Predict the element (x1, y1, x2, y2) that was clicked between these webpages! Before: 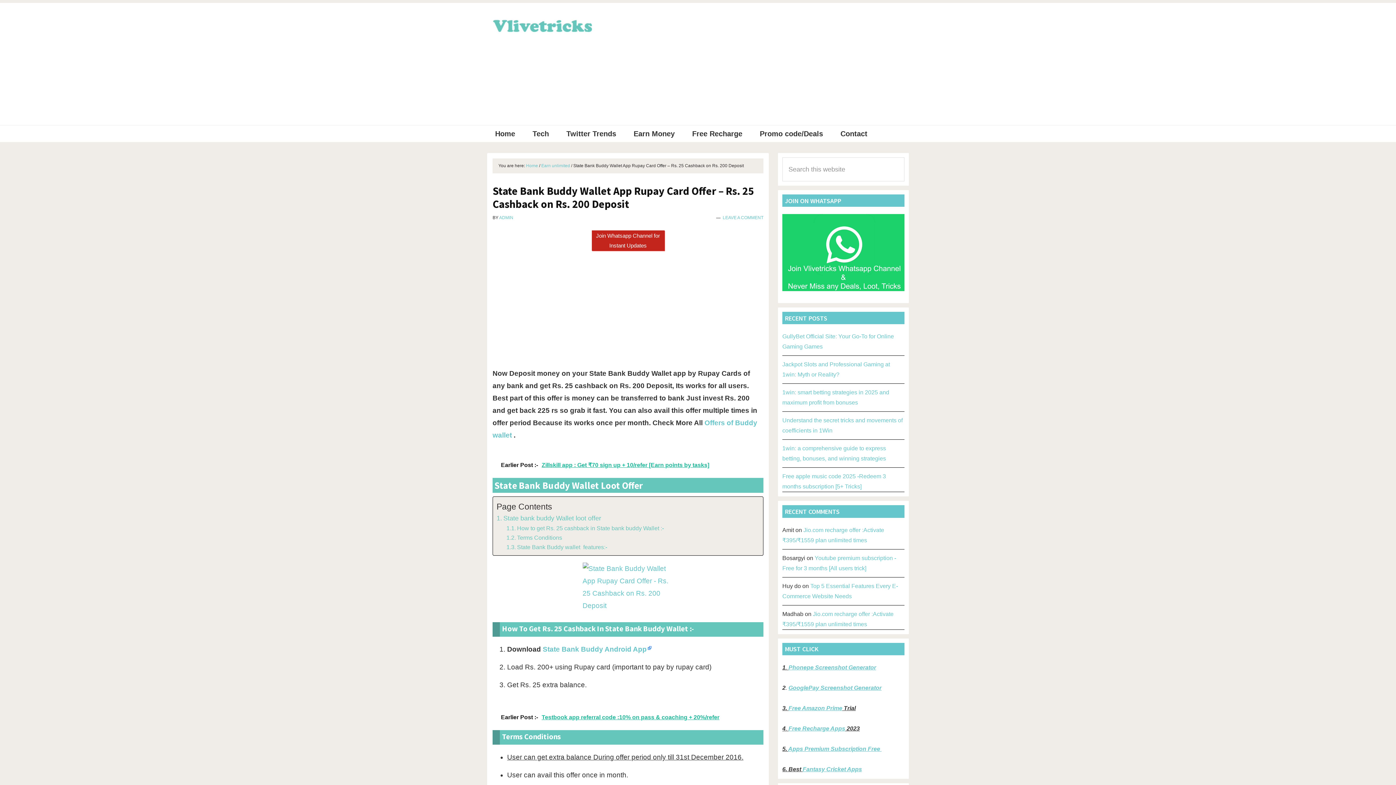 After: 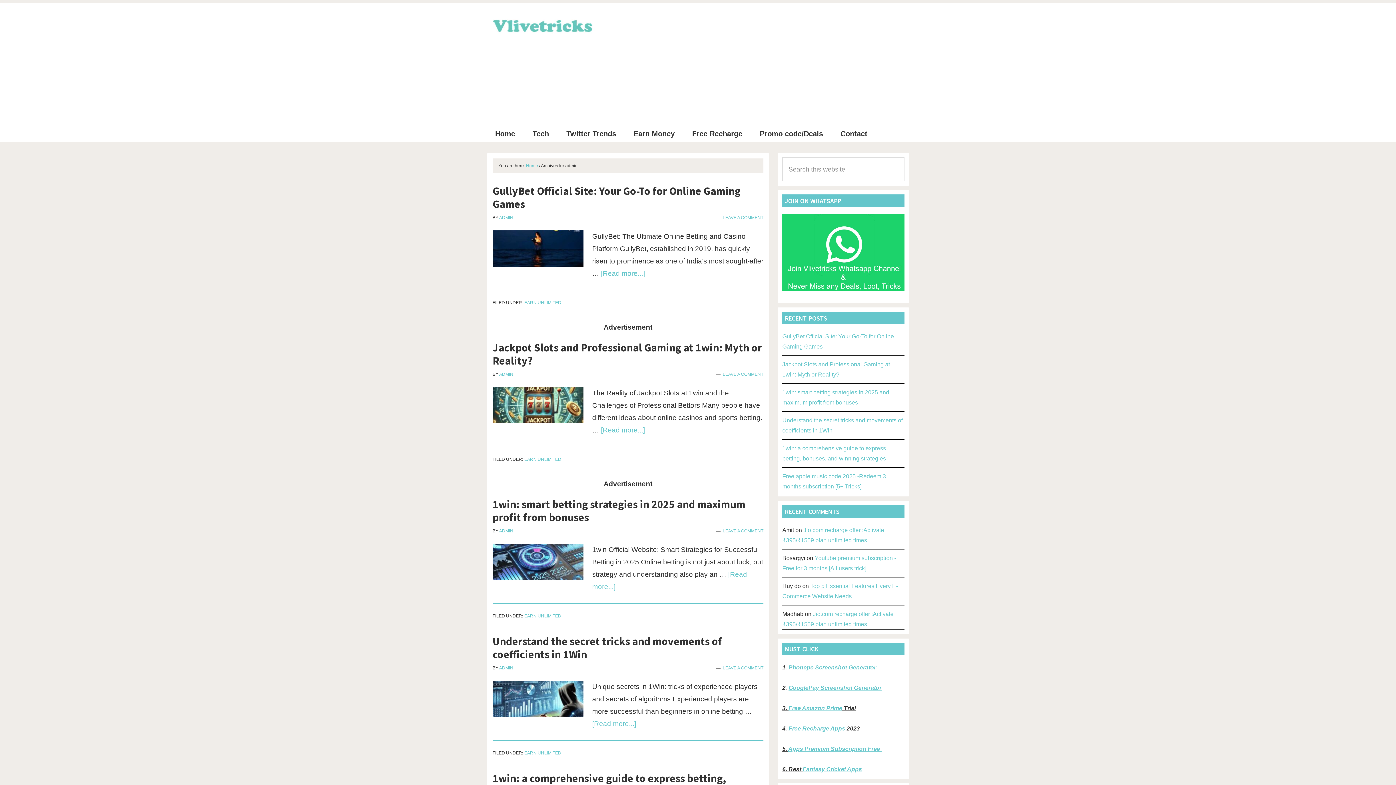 Action: bbox: (499, 215, 513, 220) label: ADMIN